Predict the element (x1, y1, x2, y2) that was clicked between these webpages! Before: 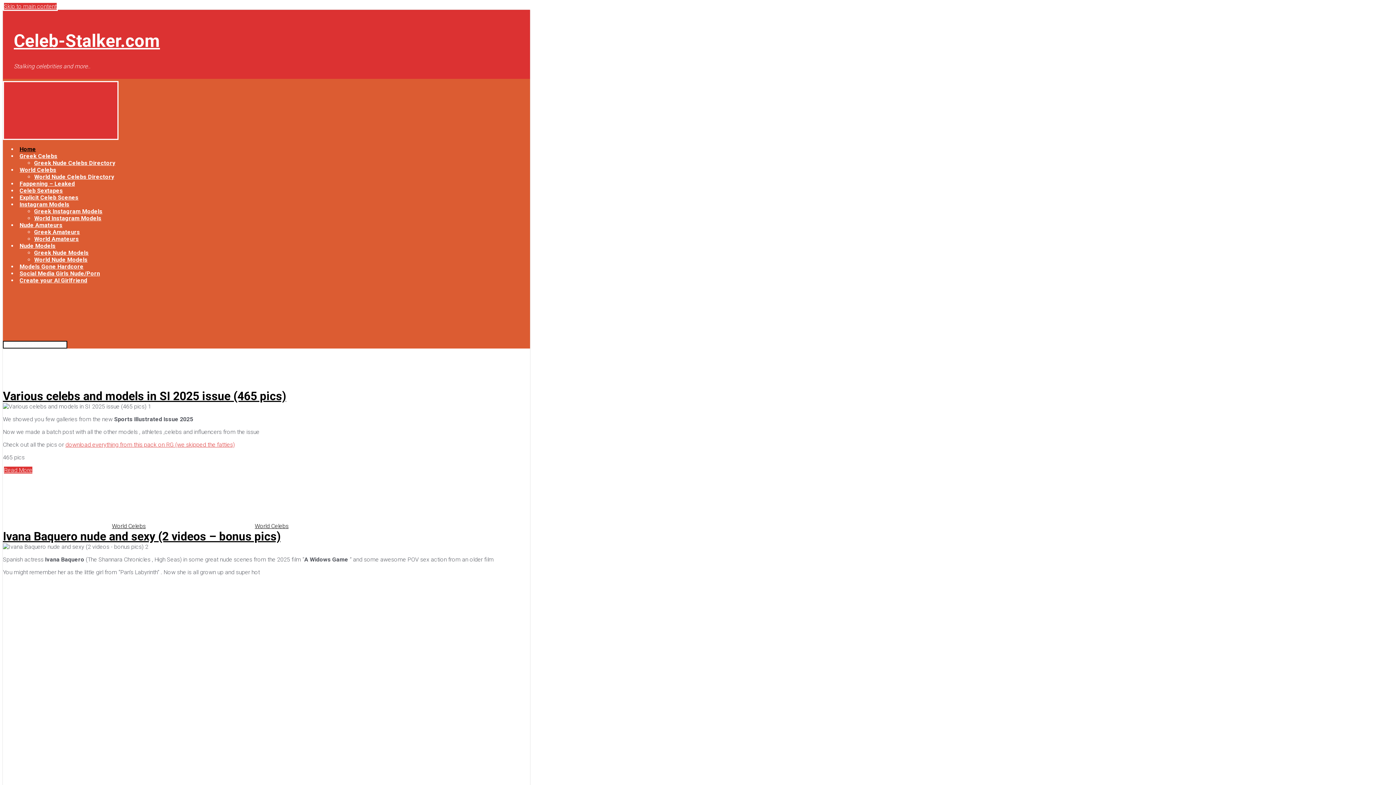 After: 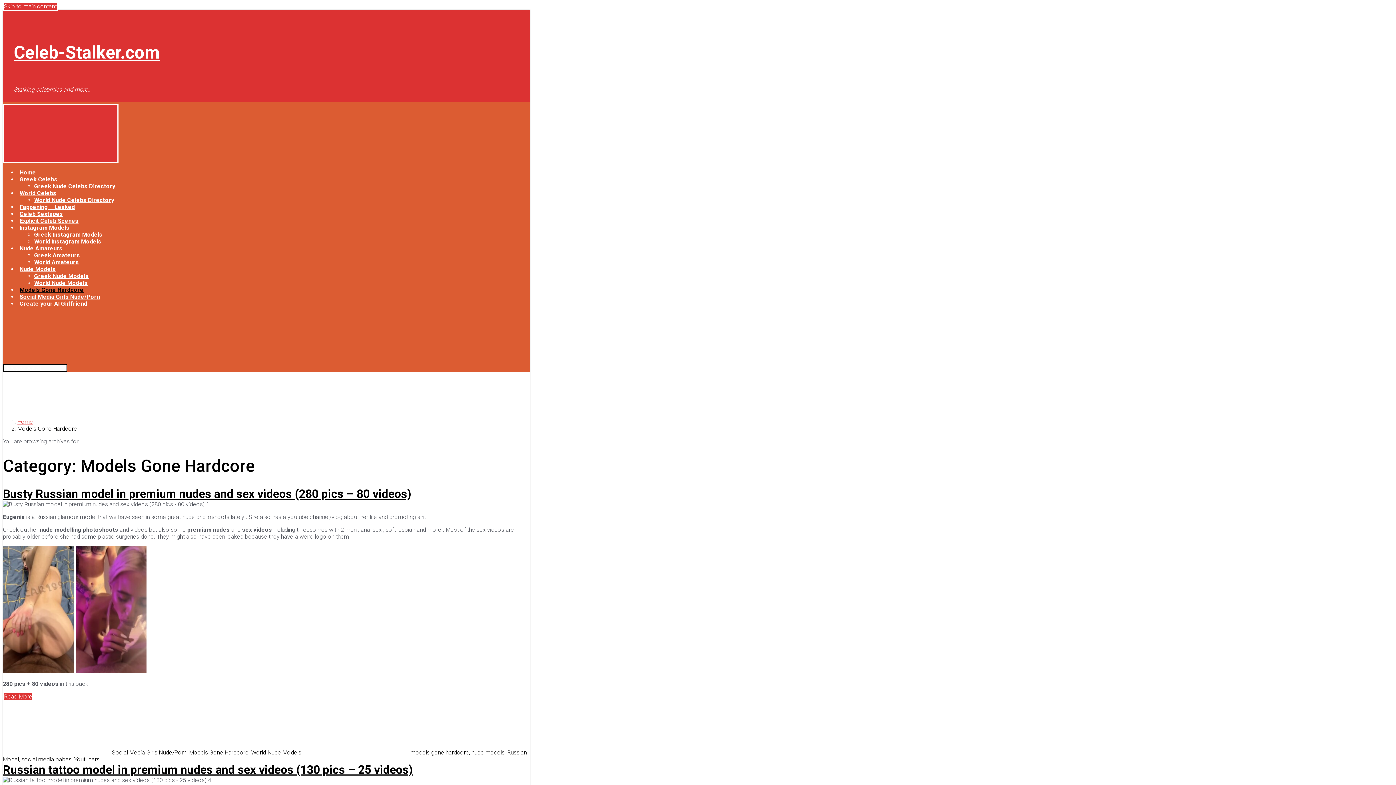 Action: bbox: (19, 263, 83, 270) label: Models Gone Hardcore